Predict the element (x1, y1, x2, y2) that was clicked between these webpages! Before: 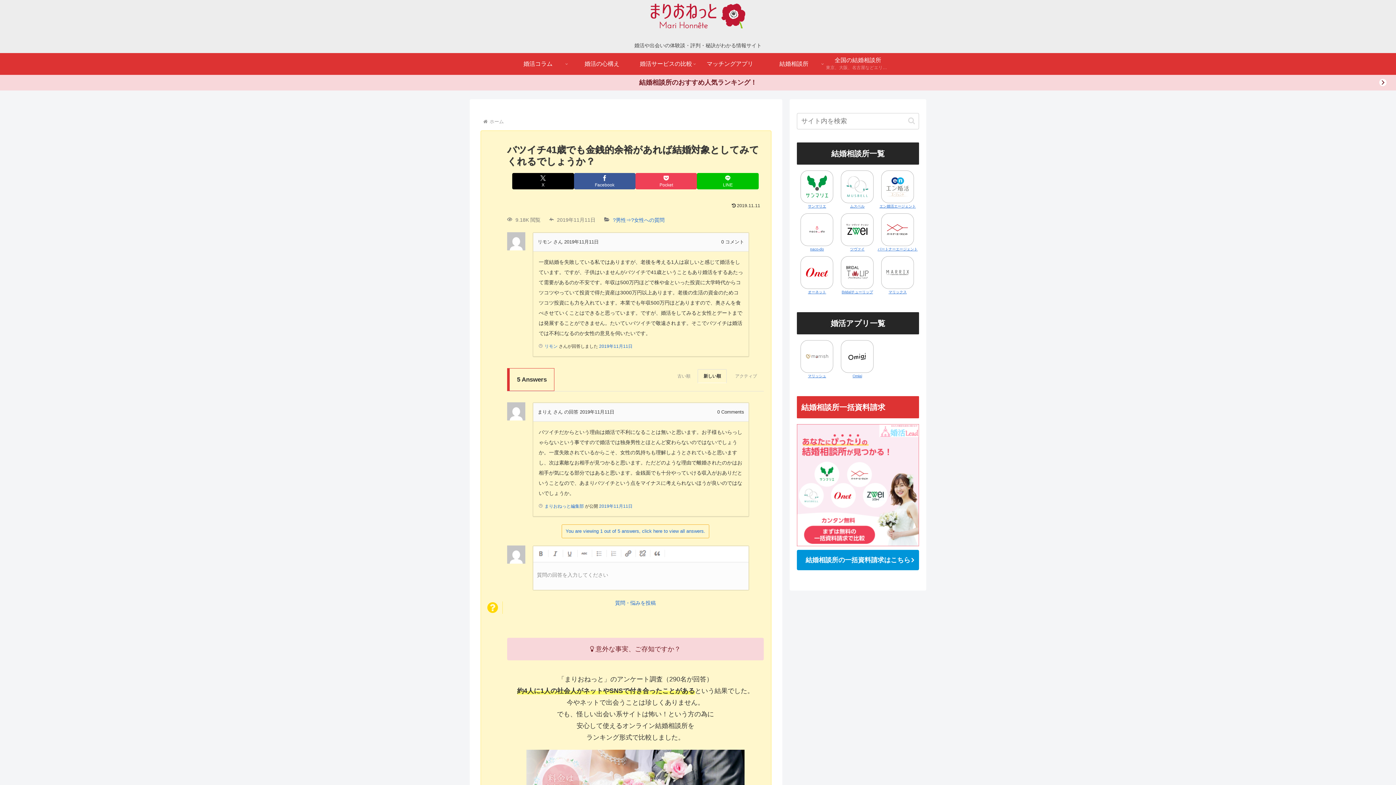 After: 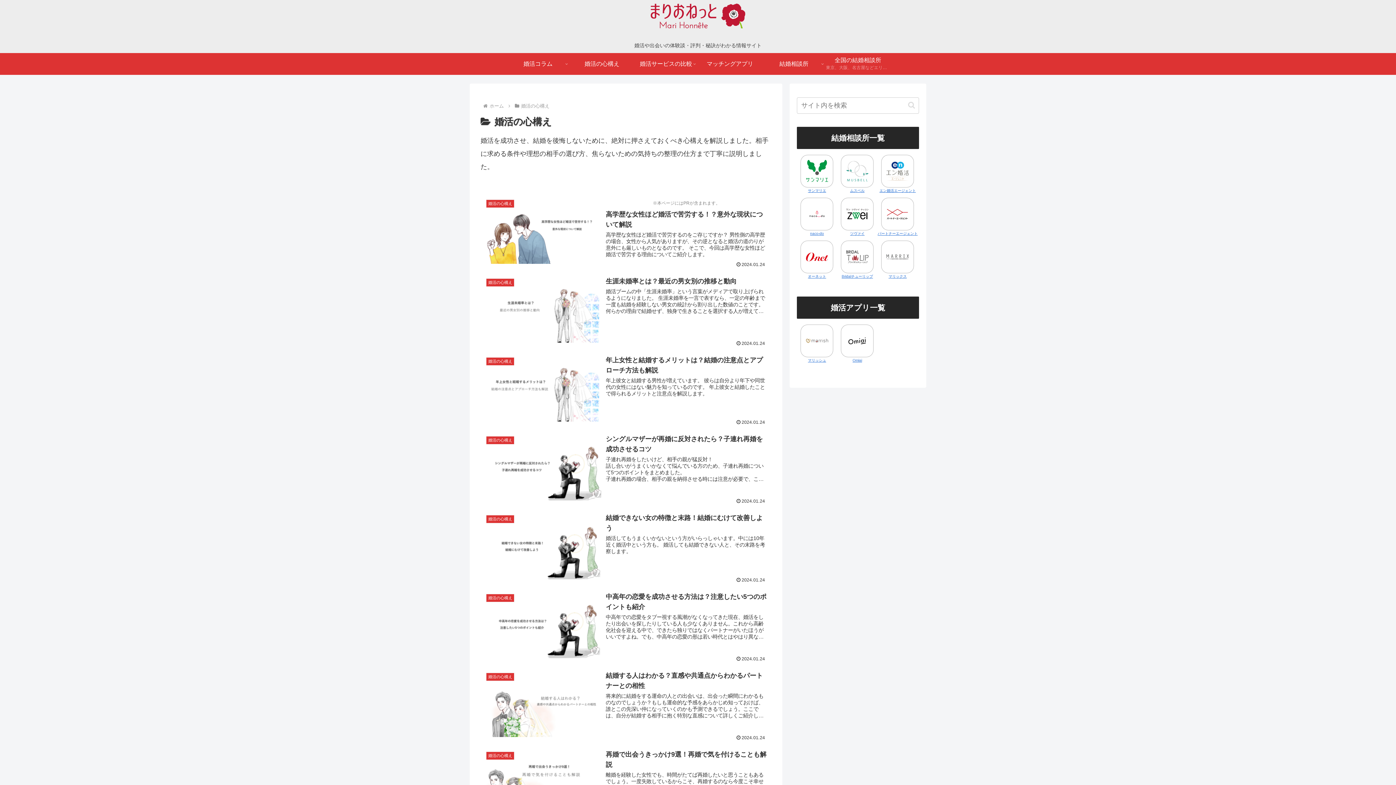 Action: label: 婚活の心構え bbox: (570, 53, 634, 74)